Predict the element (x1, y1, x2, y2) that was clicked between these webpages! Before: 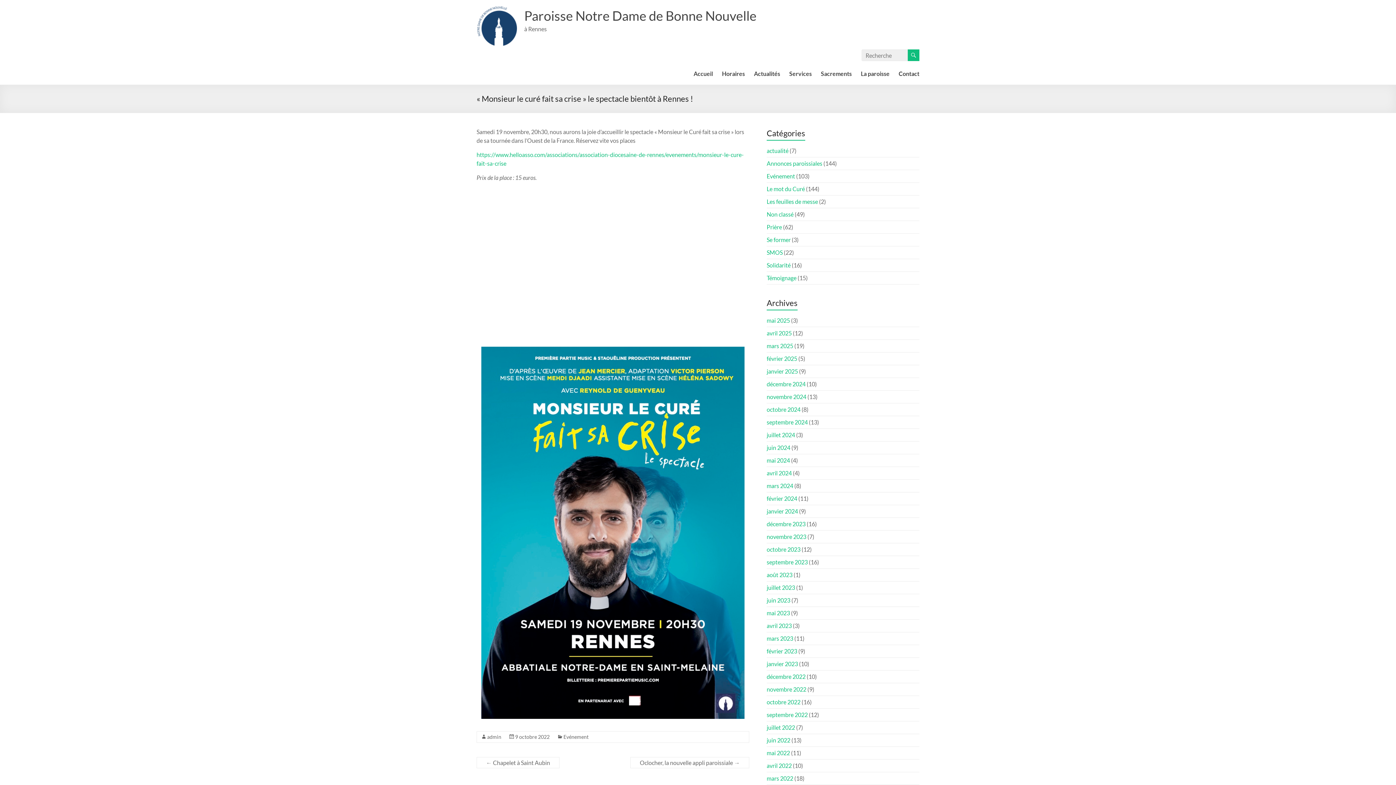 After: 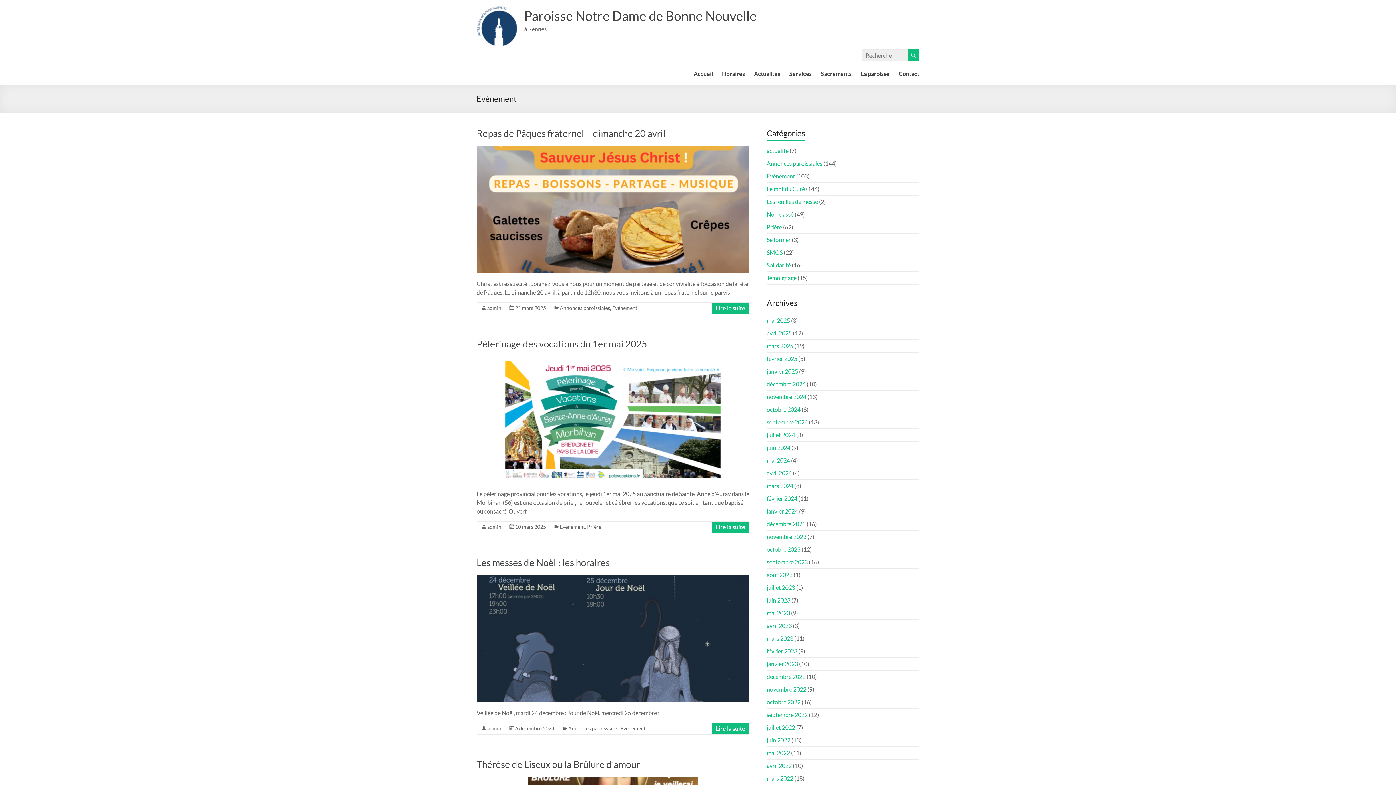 Action: bbox: (766, 172, 795, 179) label: Evénement